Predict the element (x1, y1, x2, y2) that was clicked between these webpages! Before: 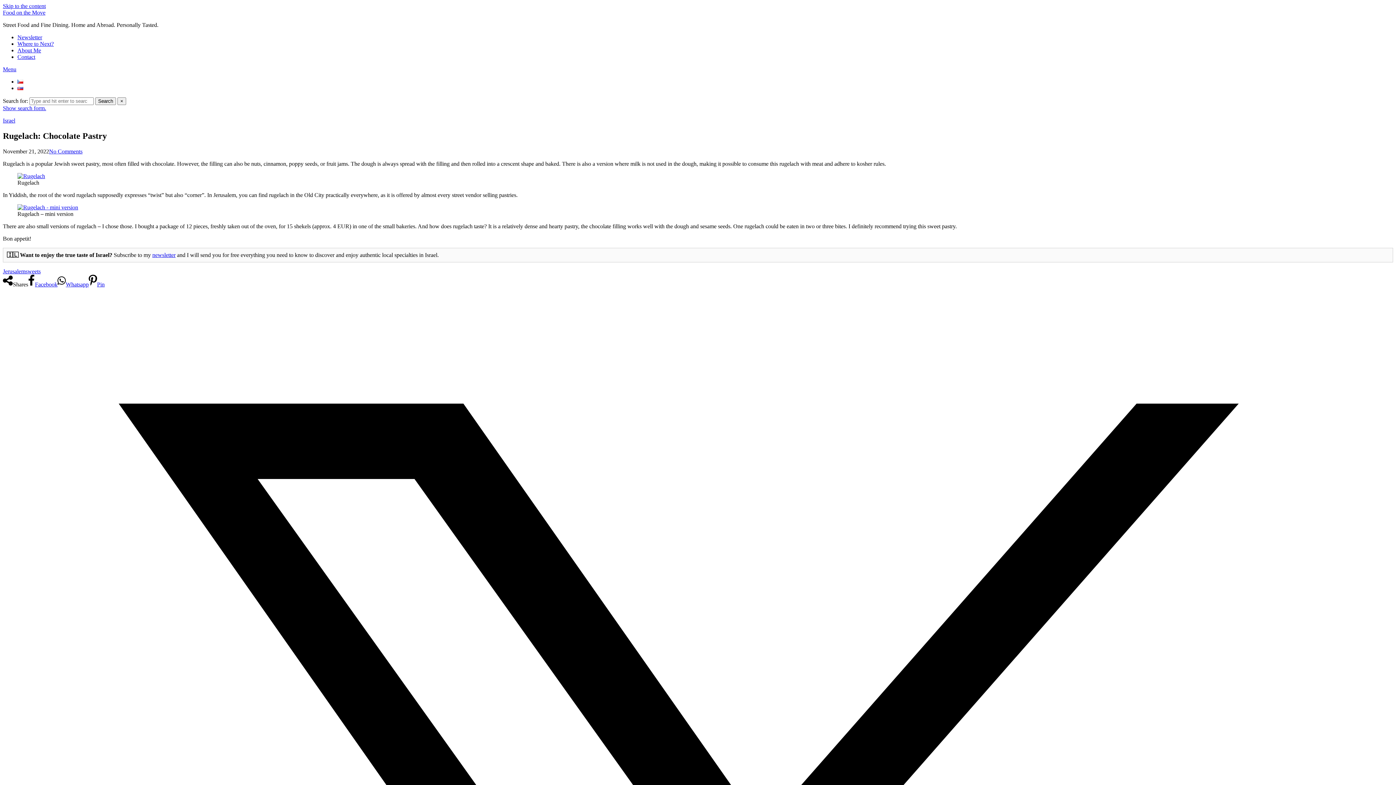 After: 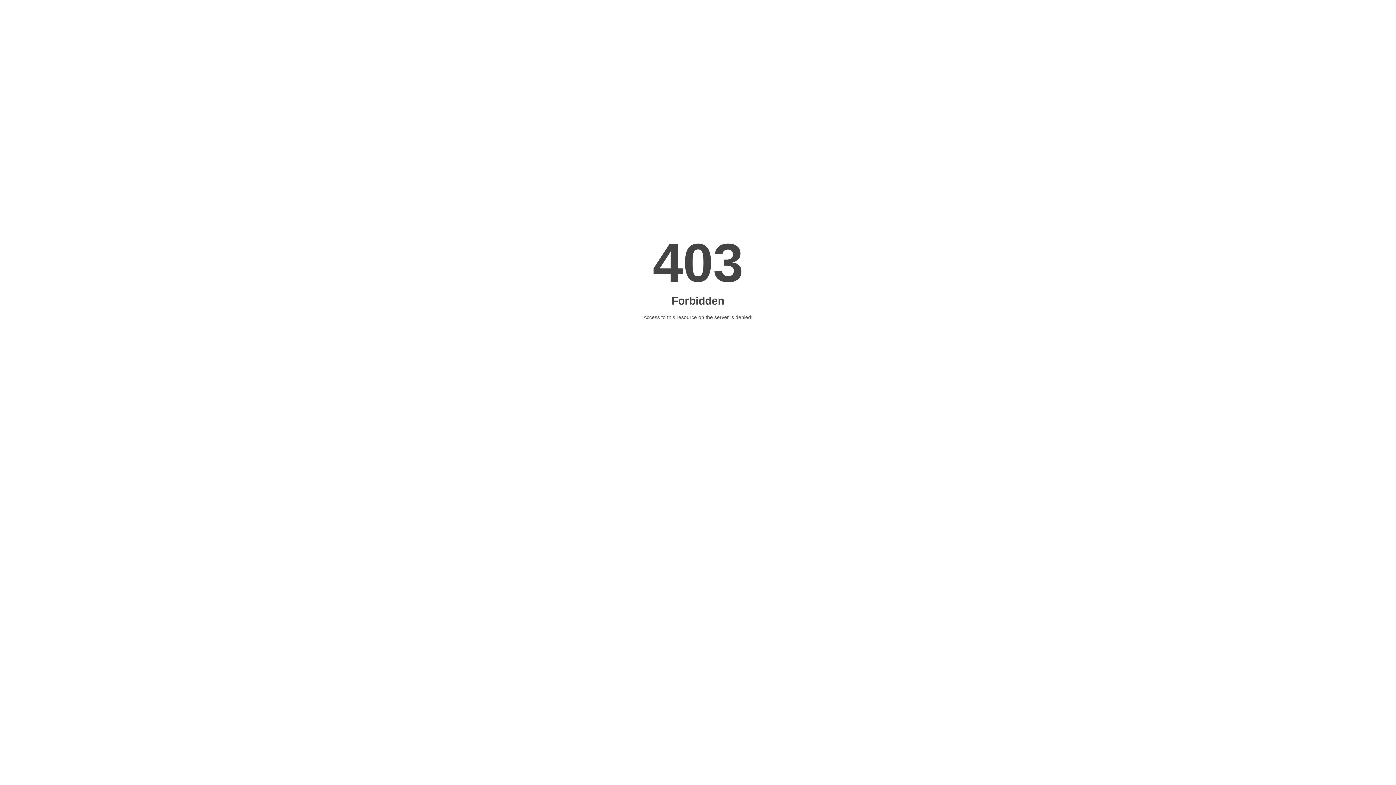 Action: bbox: (95, 97, 116, 105) label: Search